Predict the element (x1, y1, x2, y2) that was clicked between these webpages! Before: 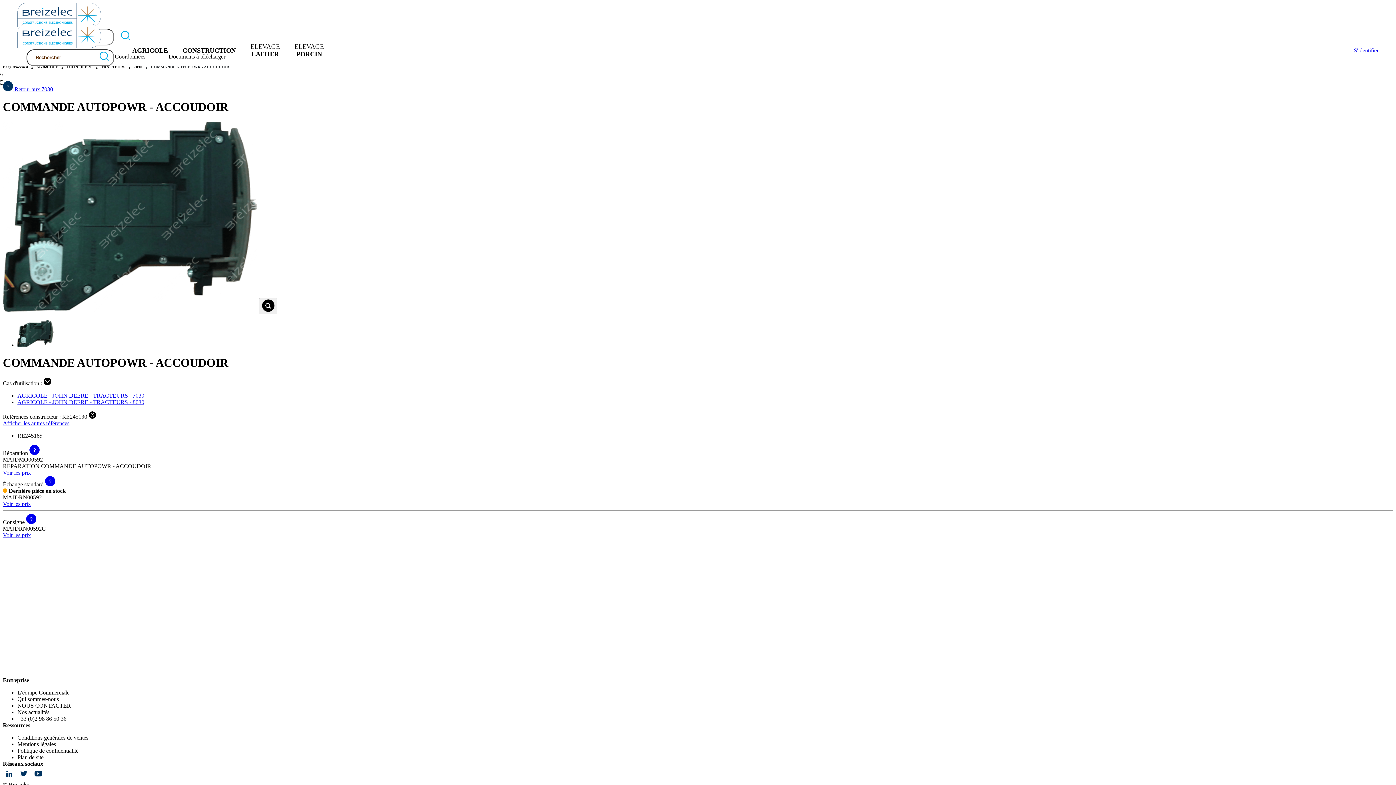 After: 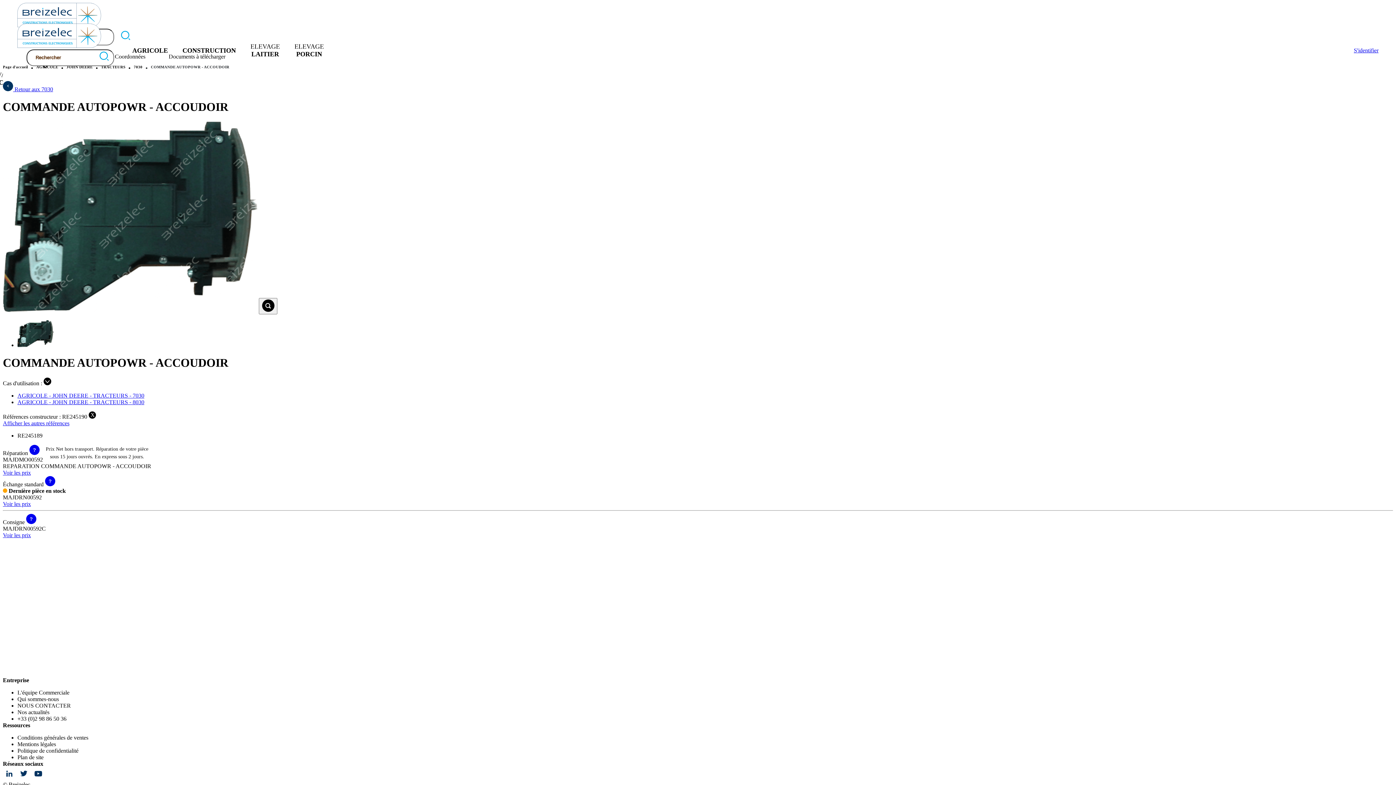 Action: label: ? bbox: (29, 450, 39, 456)